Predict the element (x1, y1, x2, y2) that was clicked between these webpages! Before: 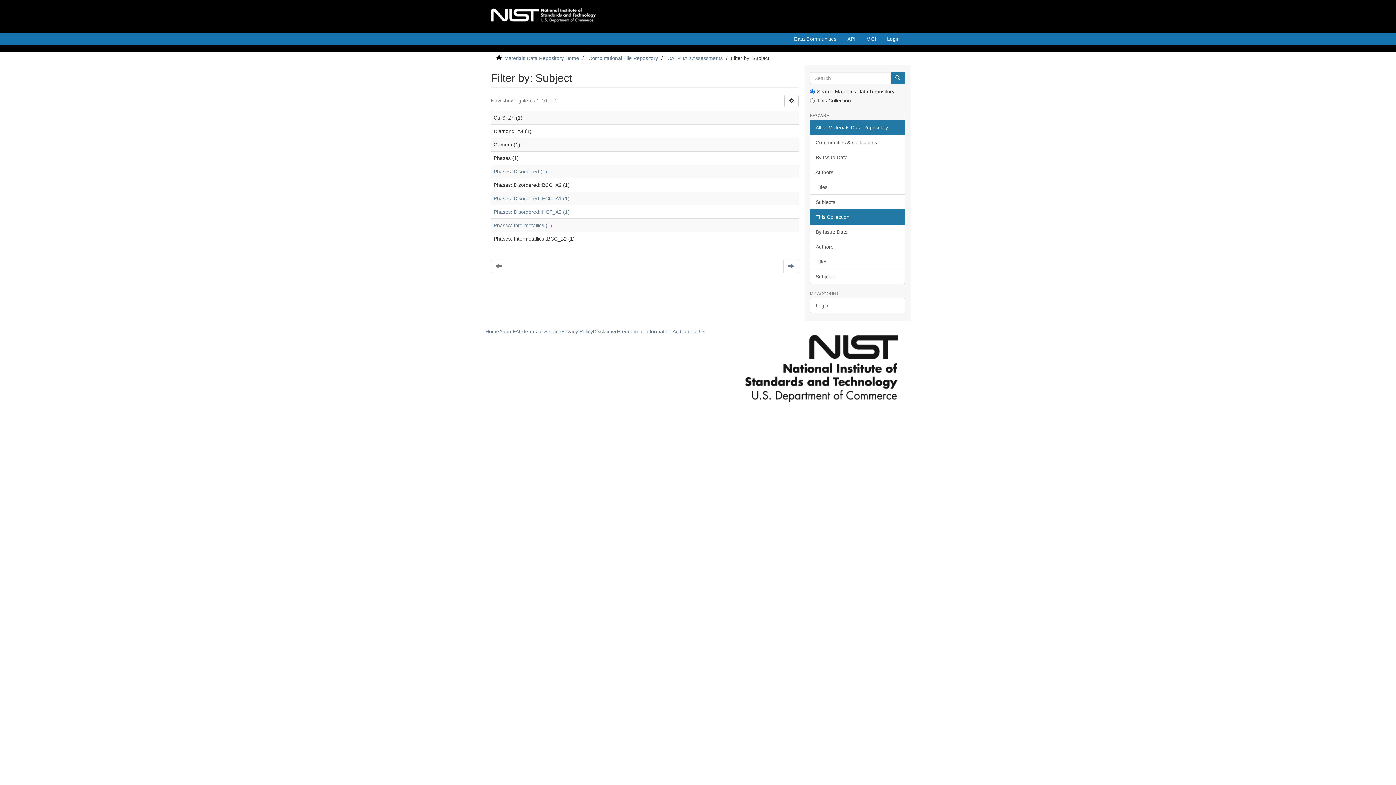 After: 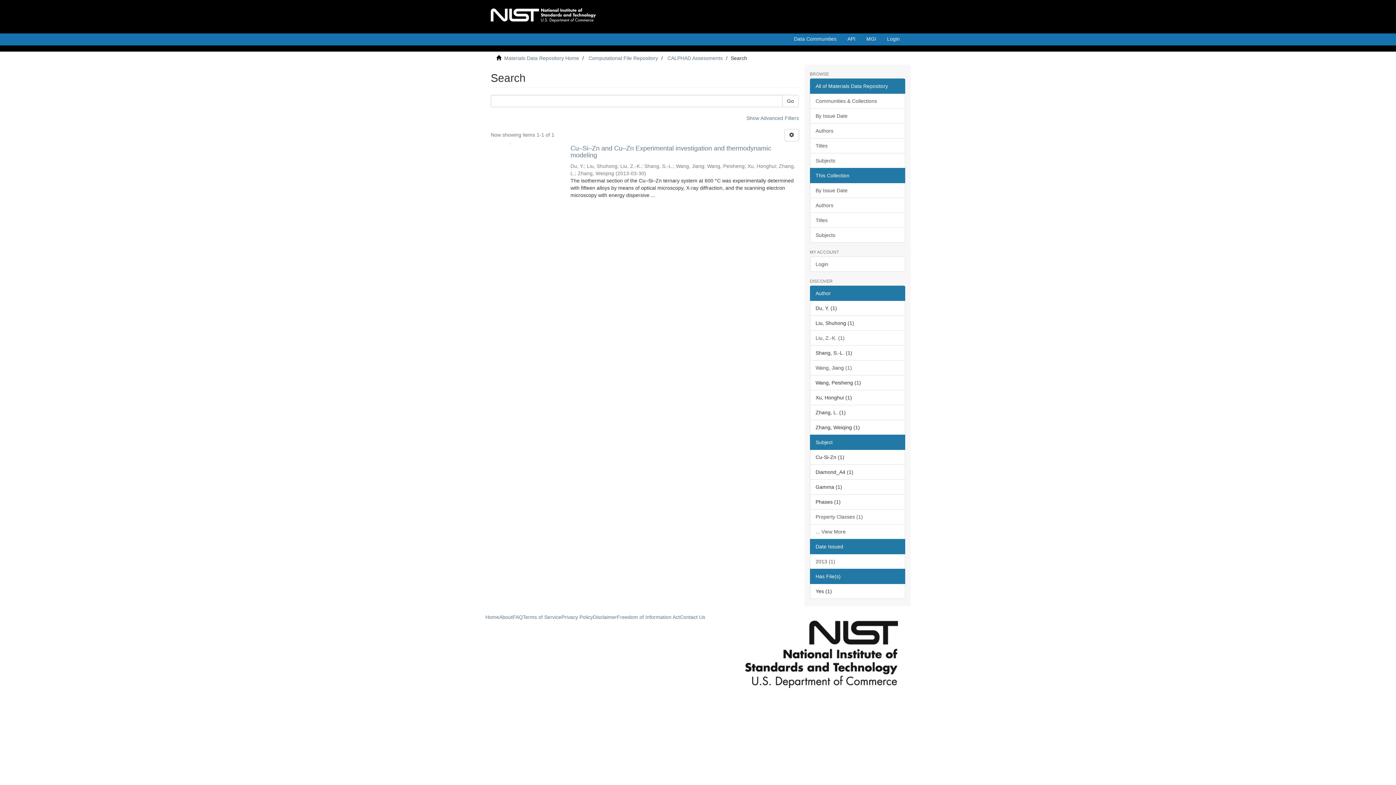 Action: bbox: (493, 195, 569, 201) label: Phases::Disordered::FCC_A1 (1)